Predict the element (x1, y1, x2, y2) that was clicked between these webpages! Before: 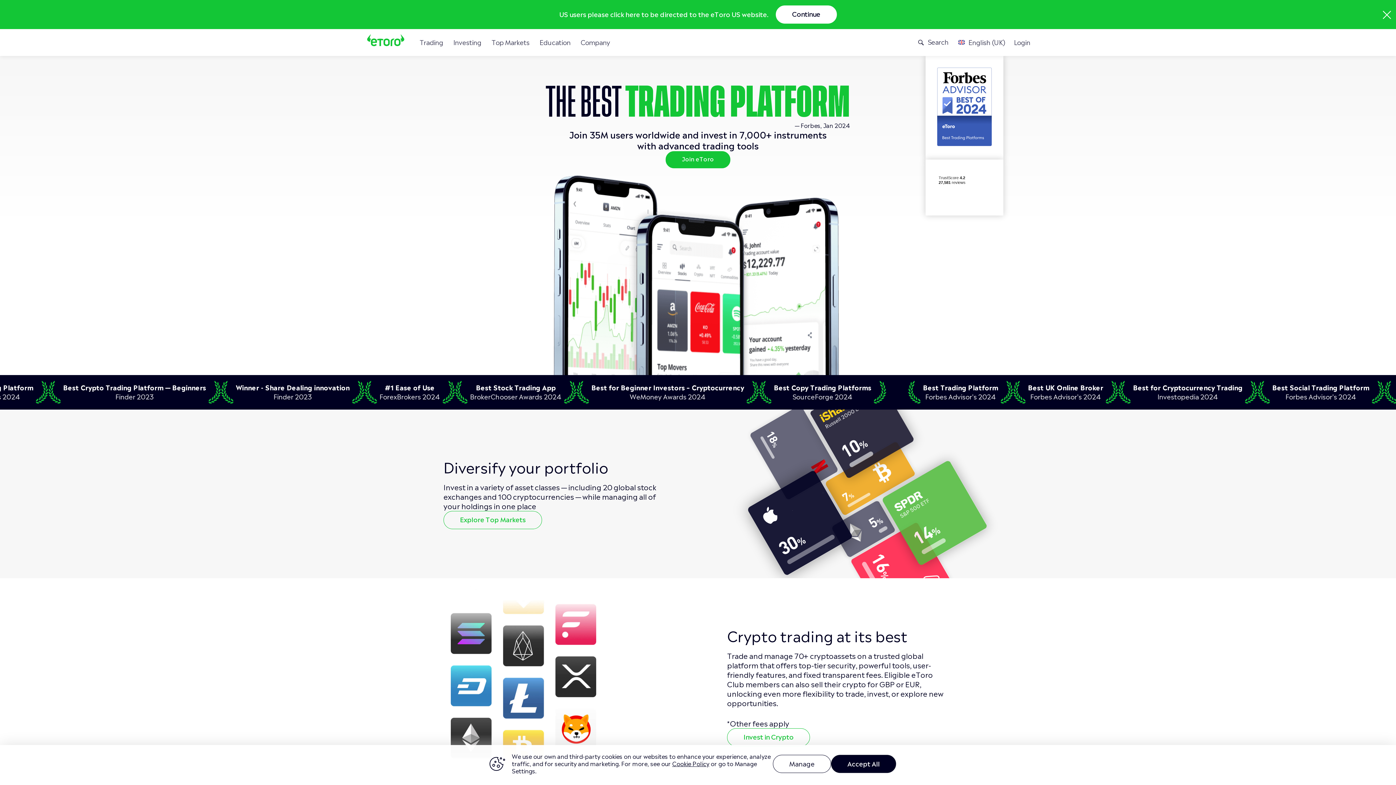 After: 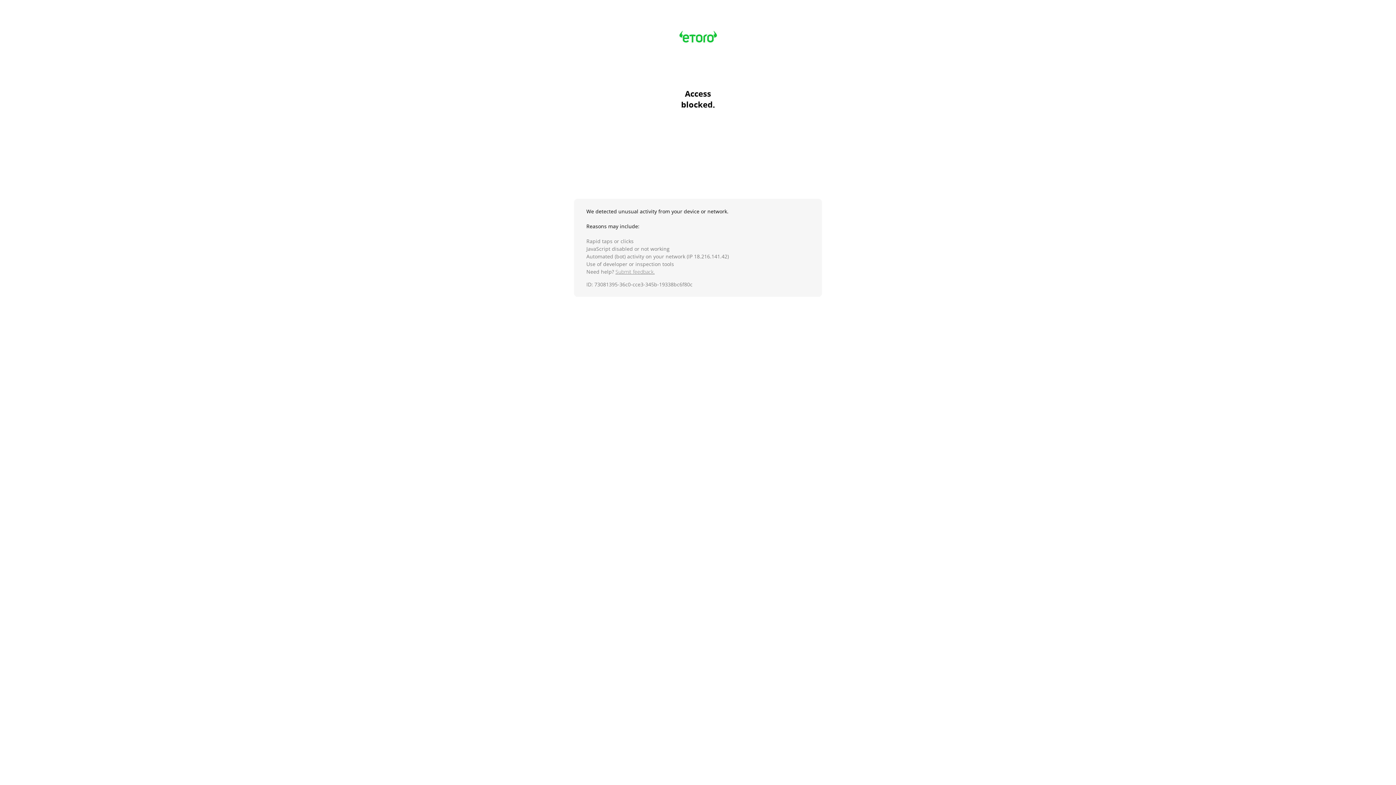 Action: label: Login bbox: (1009, 29, 1034, 56)